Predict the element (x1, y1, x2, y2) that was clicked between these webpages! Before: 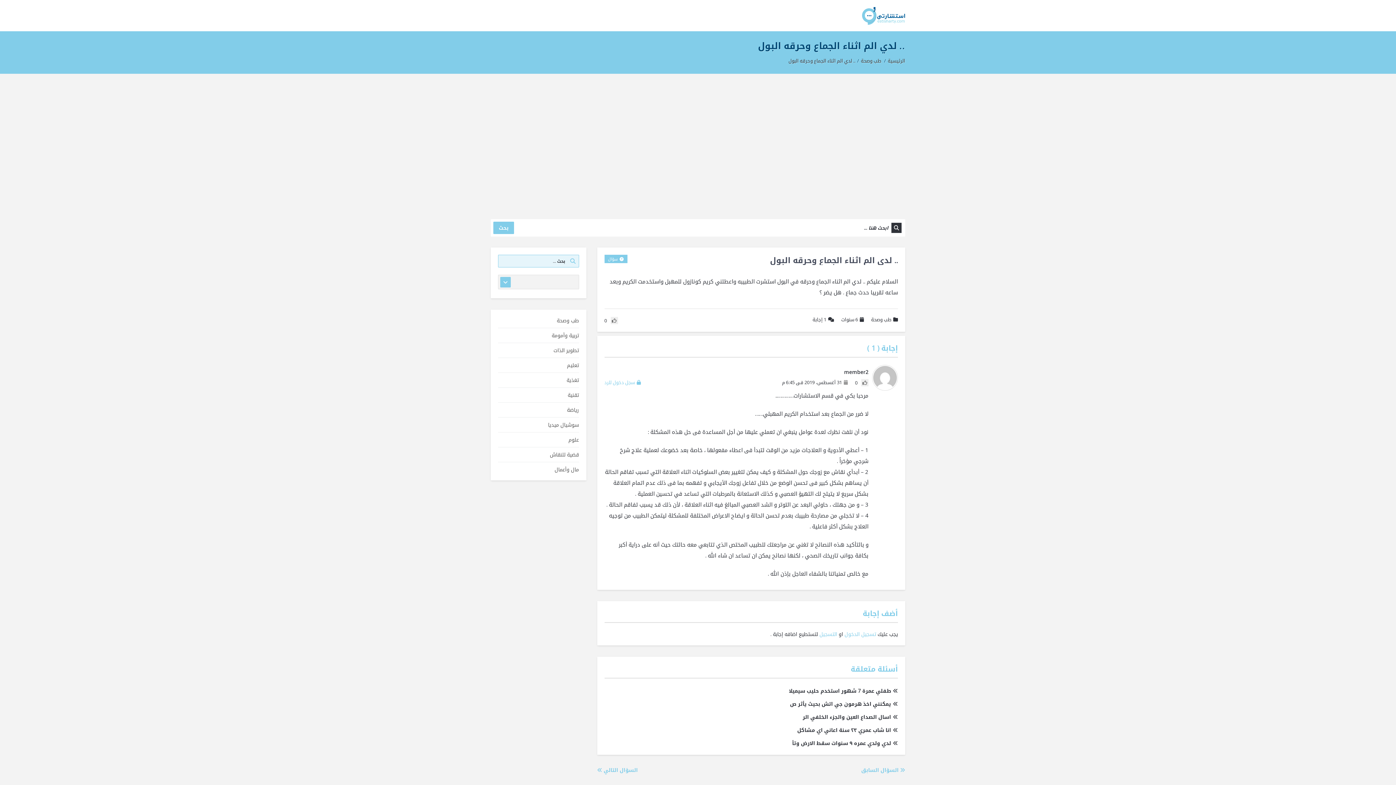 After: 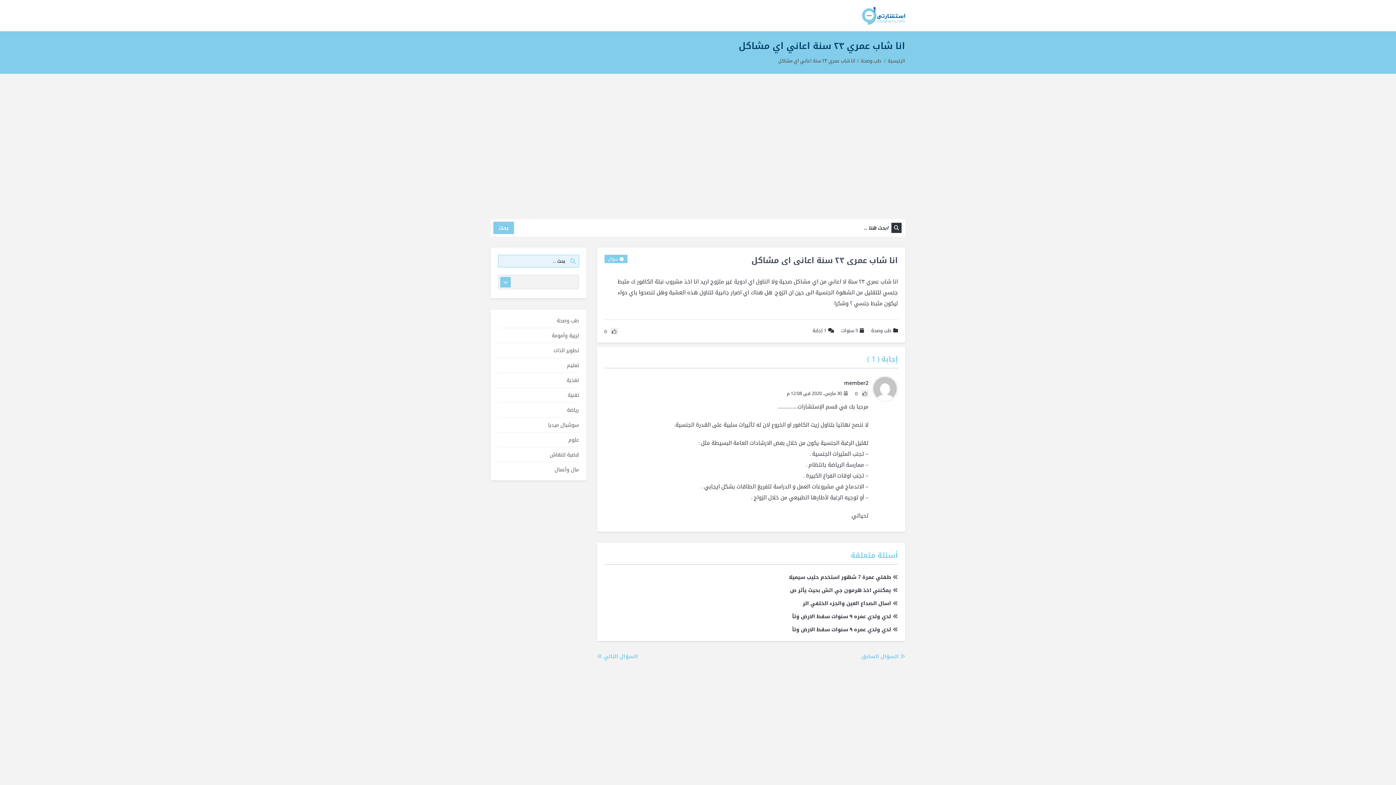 Action: label: انا شاب عمري ٢٣ سنة اعاني اي مشاكل bbox: (797, 726, 898, 733)